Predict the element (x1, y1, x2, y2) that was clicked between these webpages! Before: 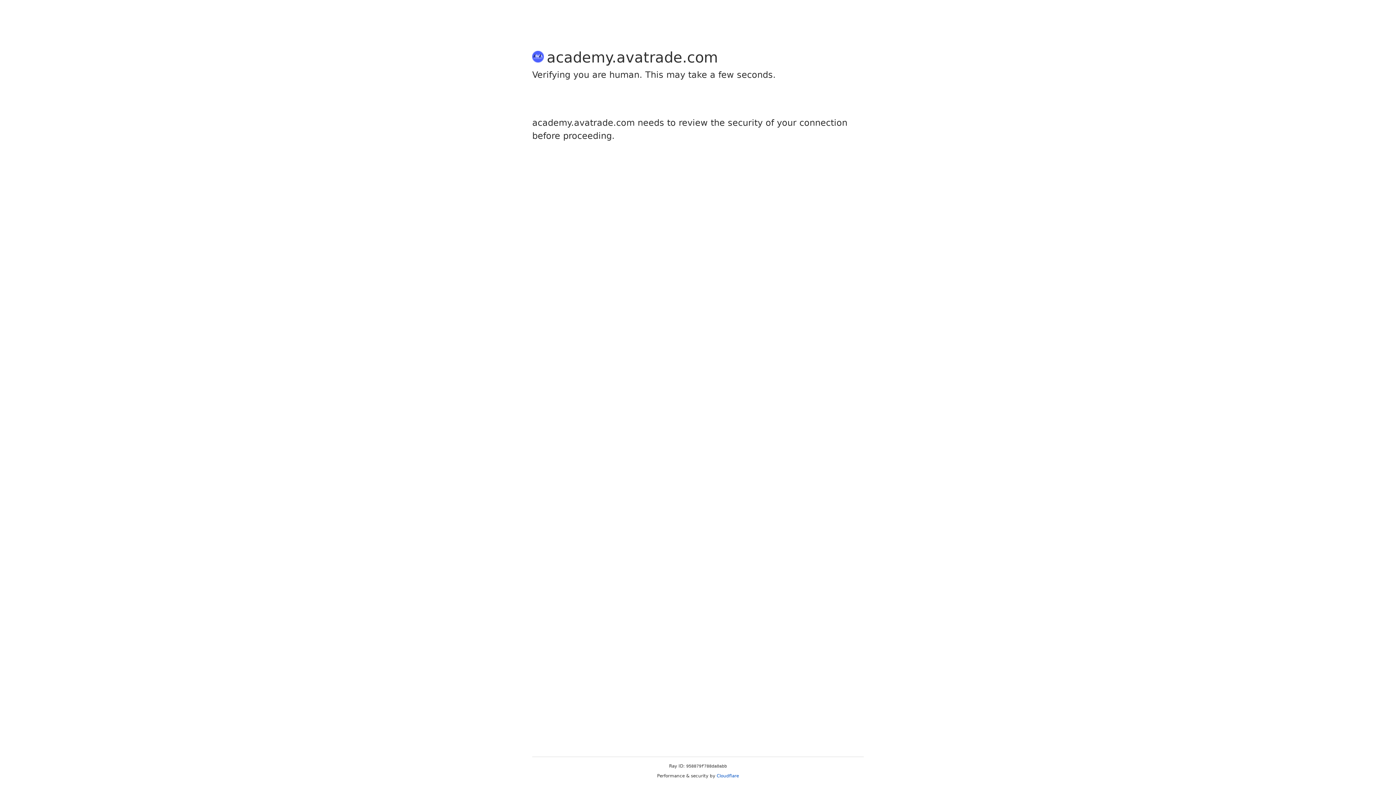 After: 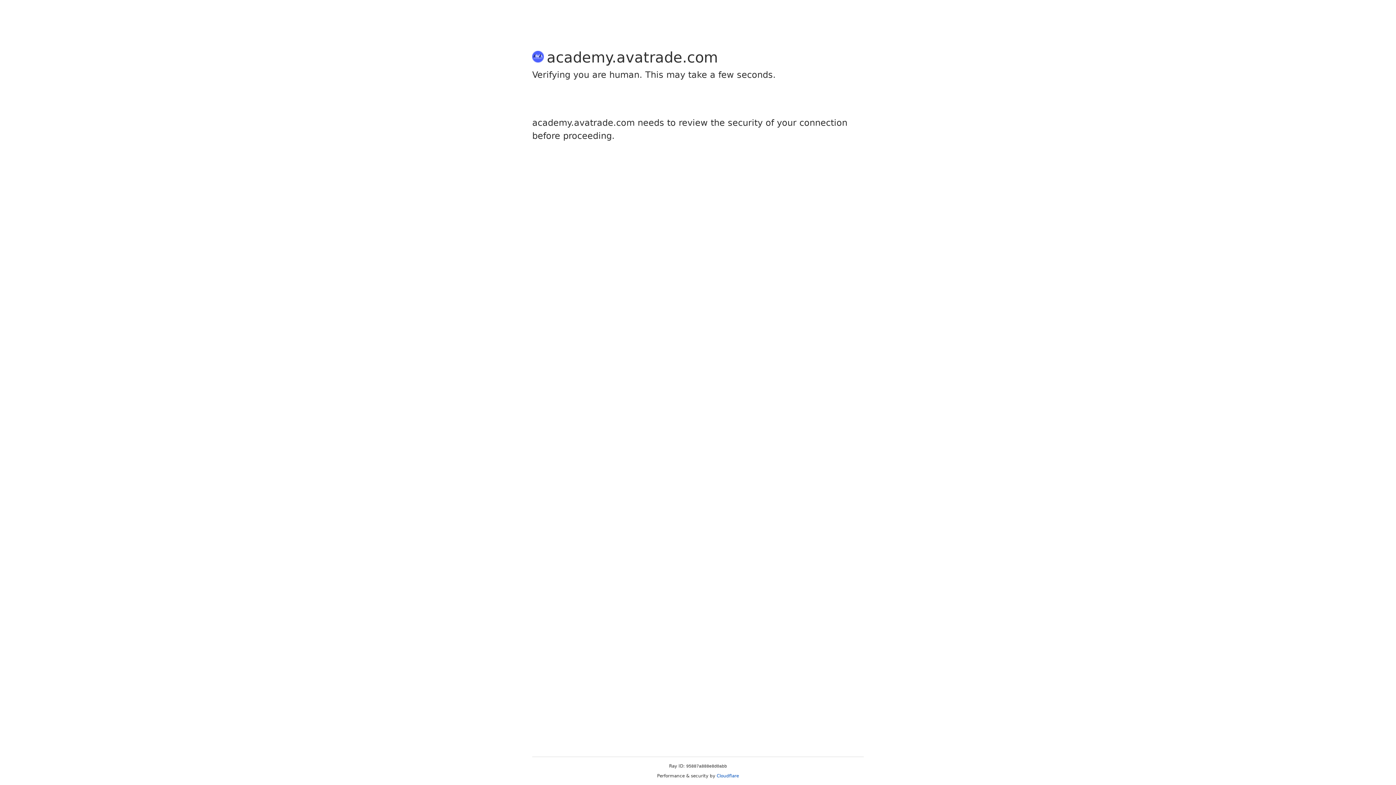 Action: label: Cloudflare bbox: (716, 773, 739, 778)